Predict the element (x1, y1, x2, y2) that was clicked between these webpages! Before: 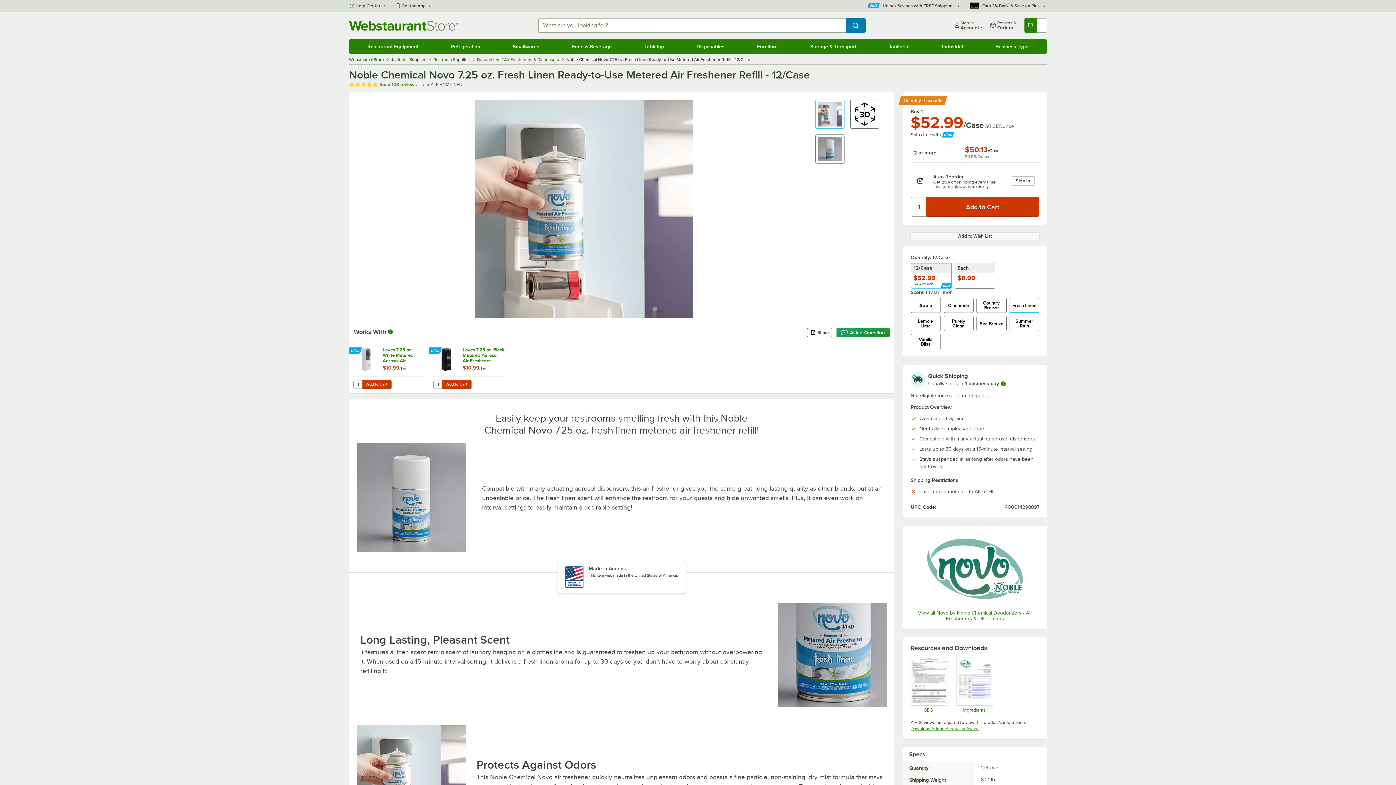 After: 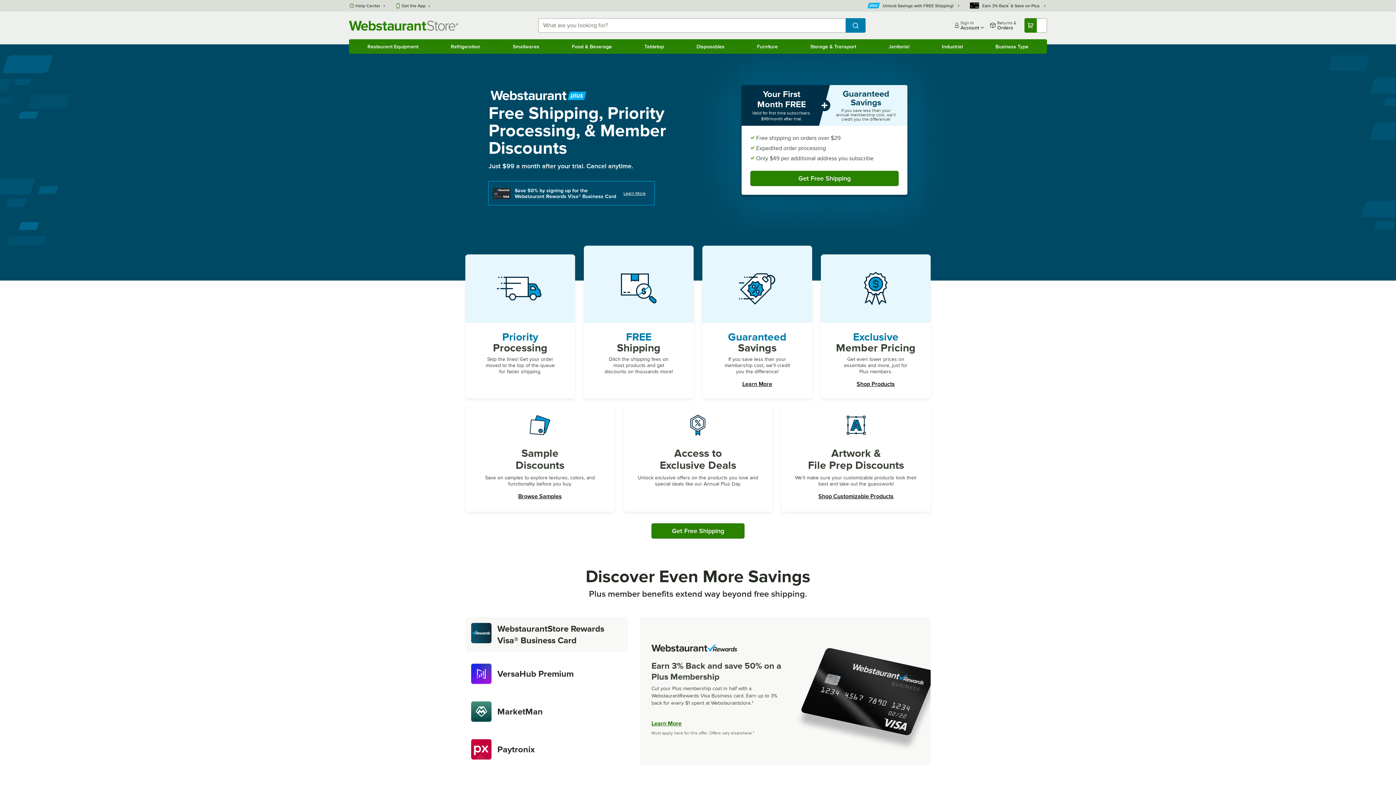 Action: bbox: (346, 347, 361, 353) label: plus